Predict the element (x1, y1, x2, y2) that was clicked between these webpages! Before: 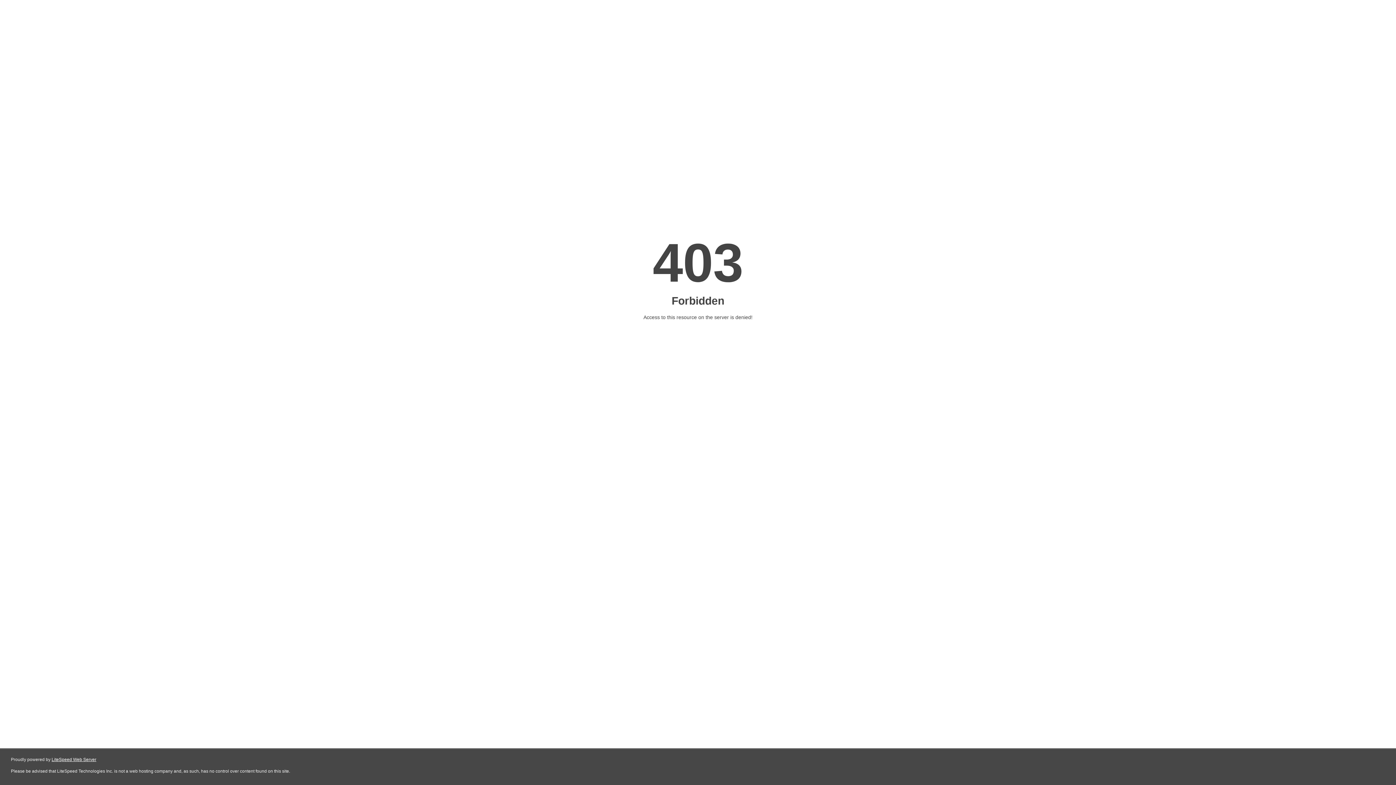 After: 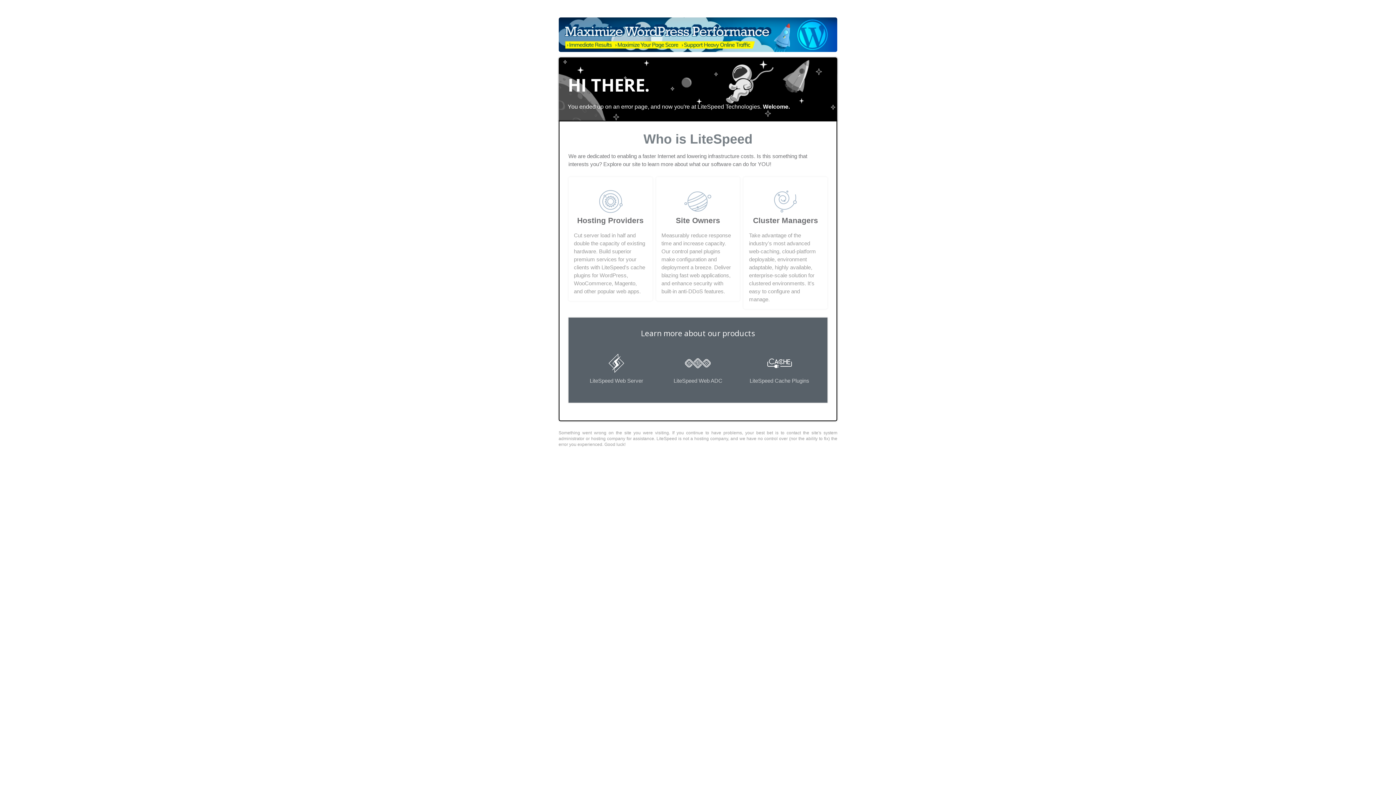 Action: bbox: (51, 757, 96, 762) label: LiteSpeed Web Server